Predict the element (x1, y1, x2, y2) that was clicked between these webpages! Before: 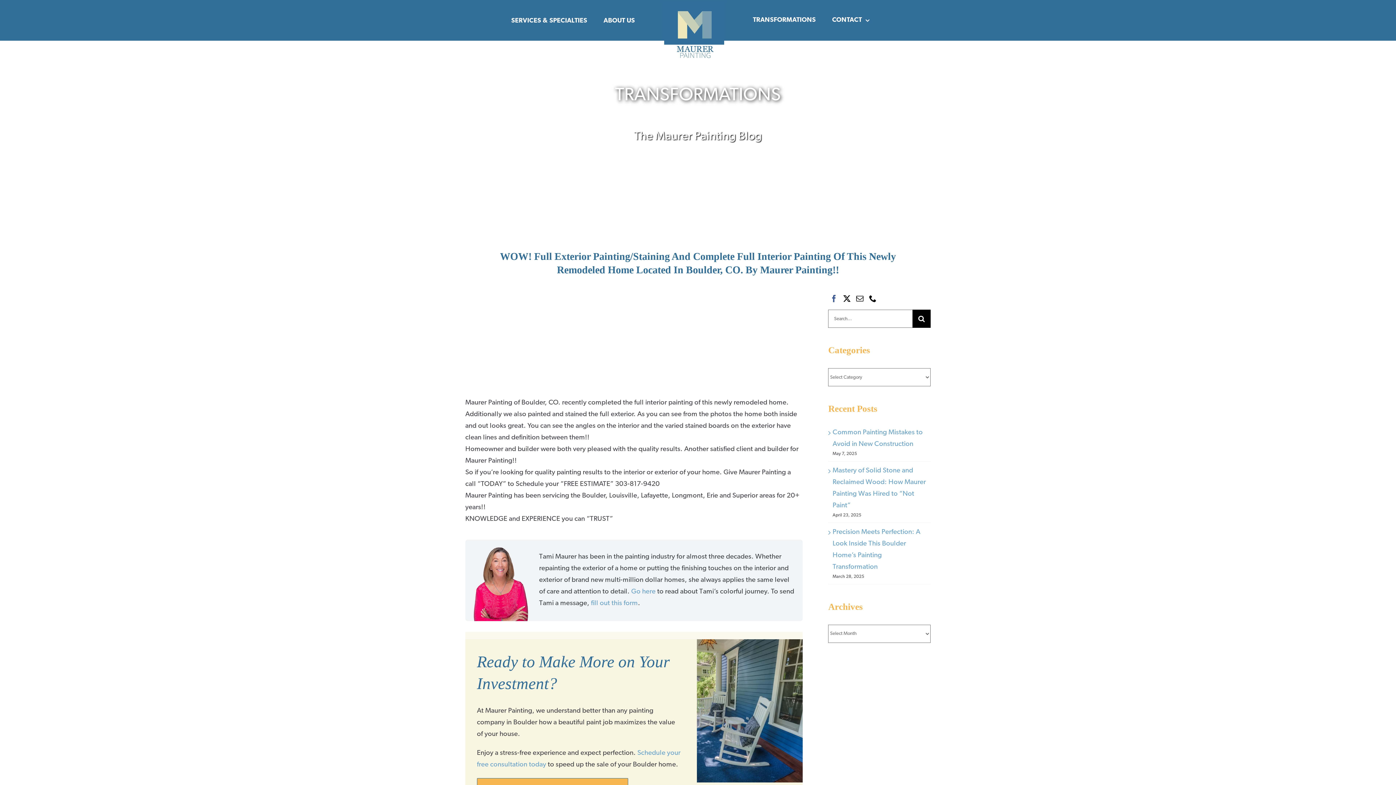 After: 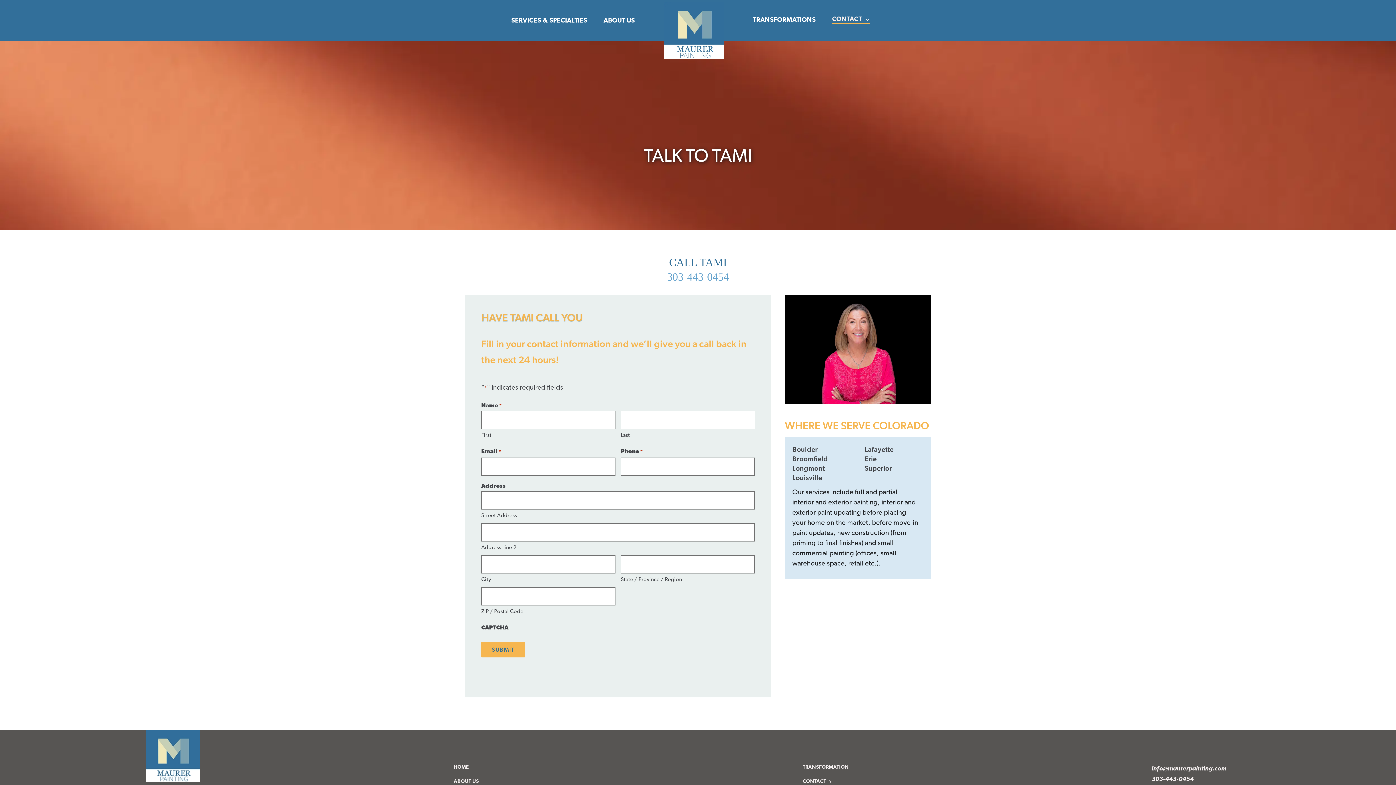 Action: bbox: (591, 600, 638, 607) label: fill out this form